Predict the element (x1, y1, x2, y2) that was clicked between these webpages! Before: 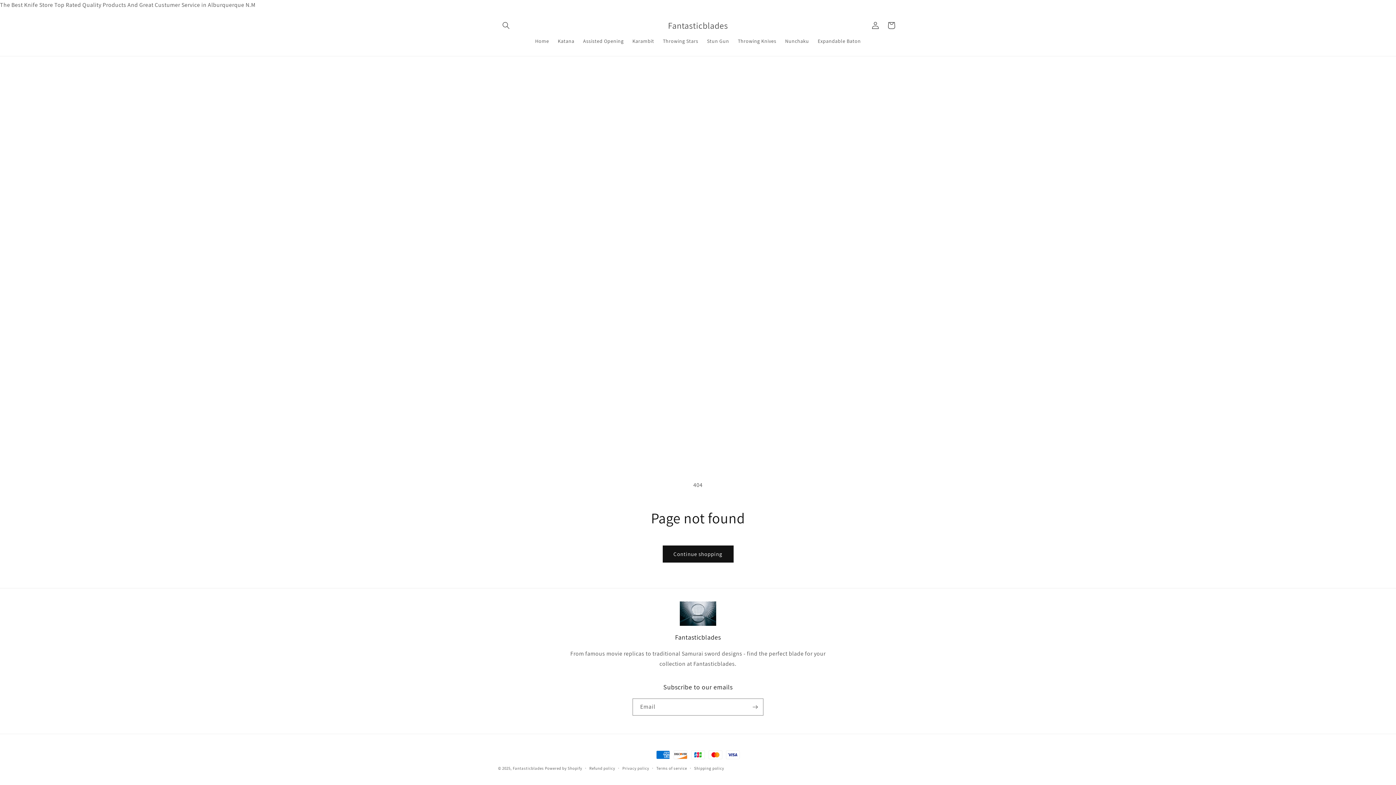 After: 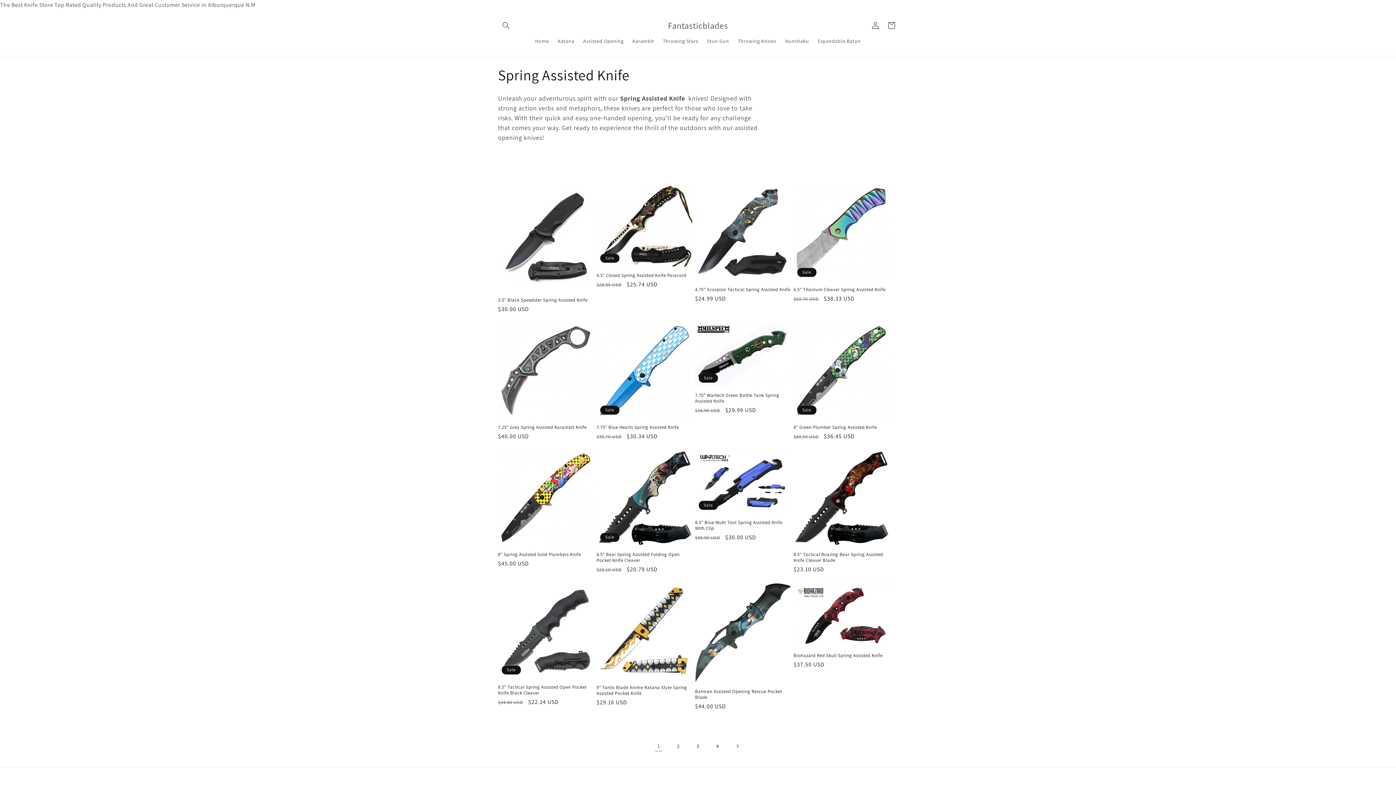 Action: label: Assisted Opening bbox: (578, 33, 628, 48)